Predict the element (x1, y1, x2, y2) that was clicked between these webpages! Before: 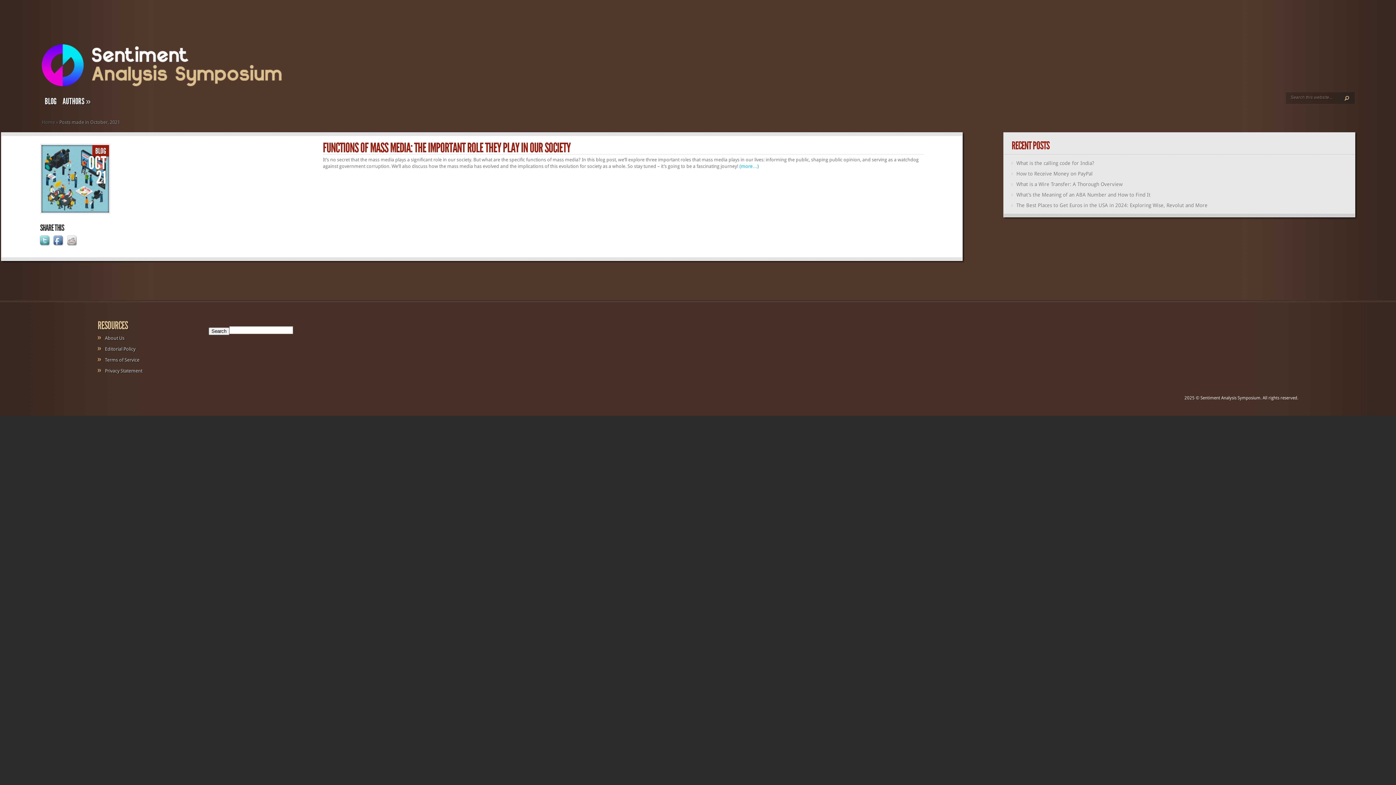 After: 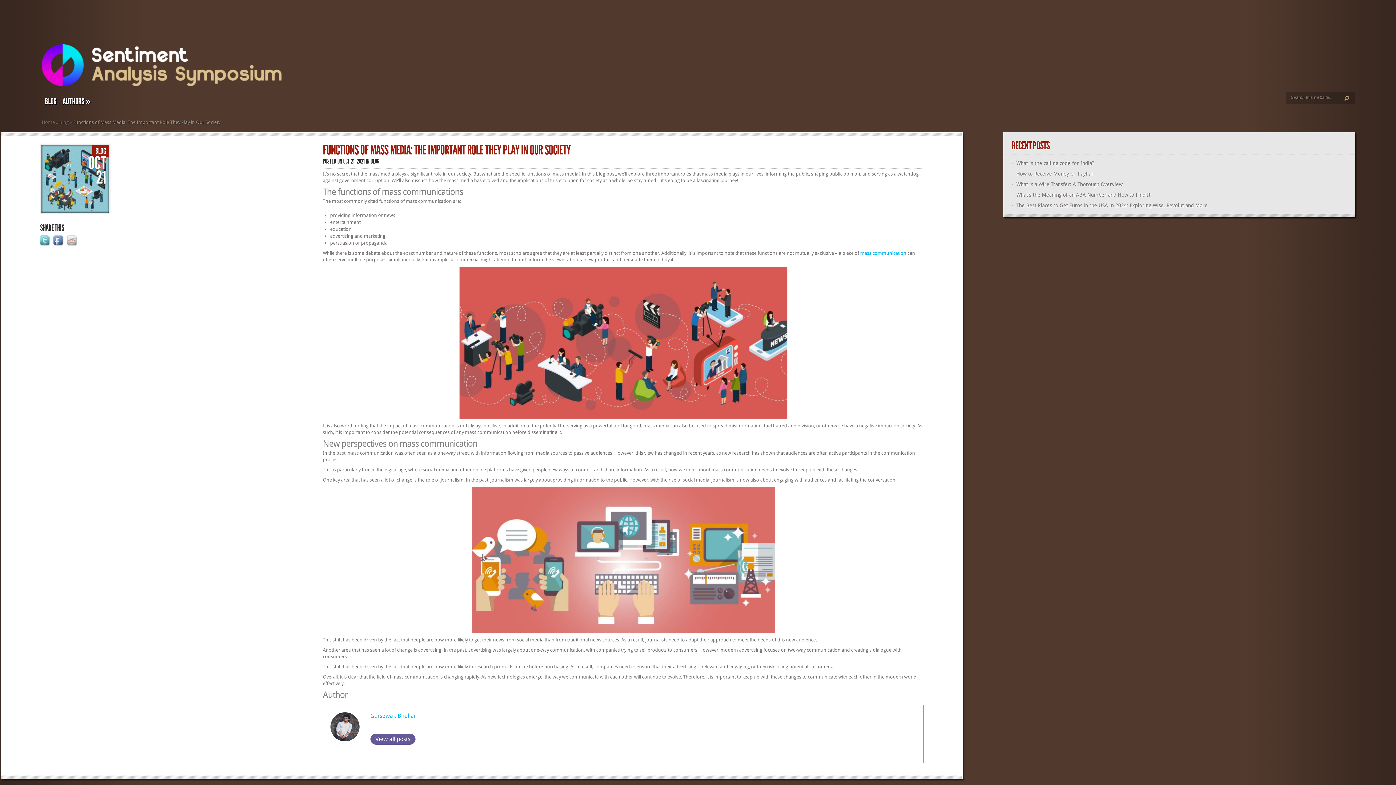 Action: bbox: (322, 140, 570, 157) label: FUNCTIONS OF MASS MEDIA: THE IMPORTANT ROLE THEY PLAY IN OUR SOCIETY